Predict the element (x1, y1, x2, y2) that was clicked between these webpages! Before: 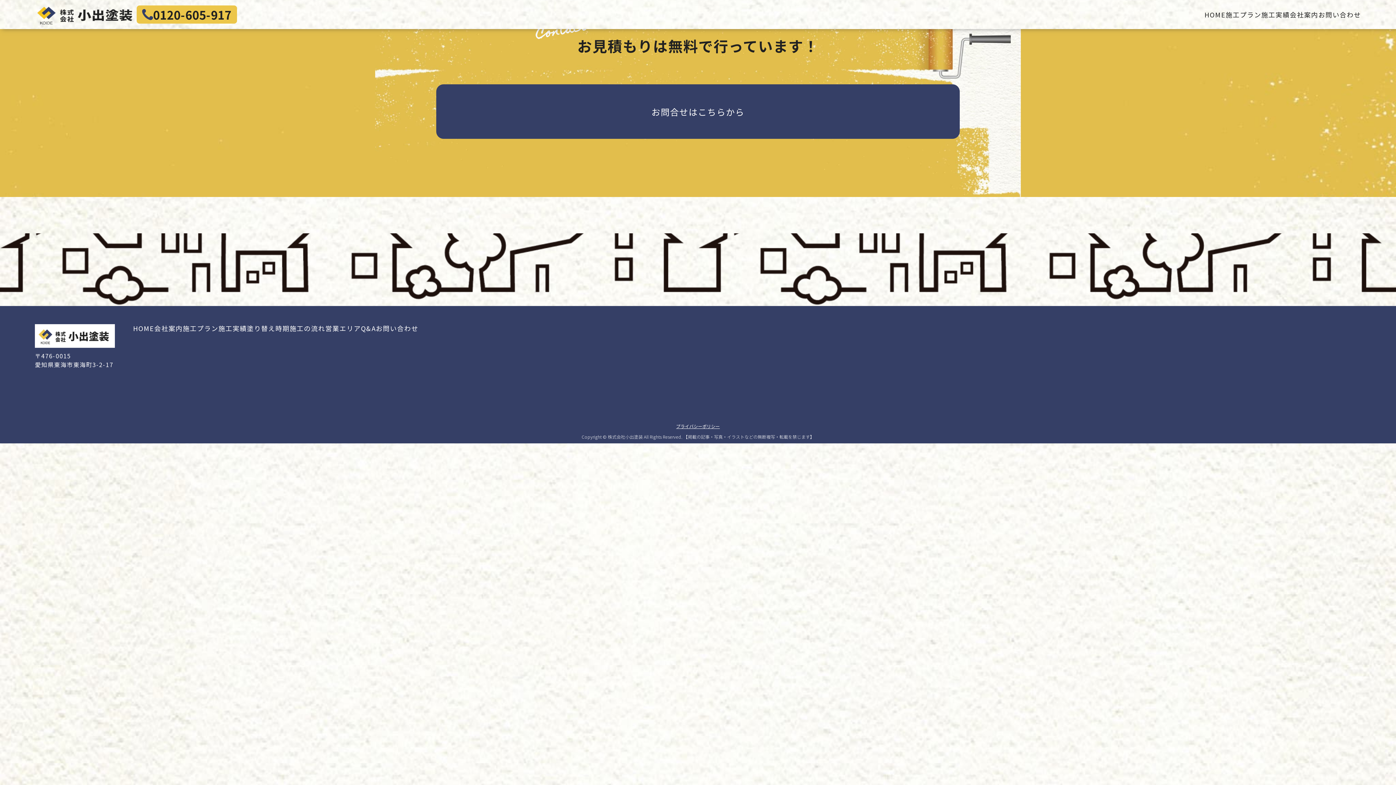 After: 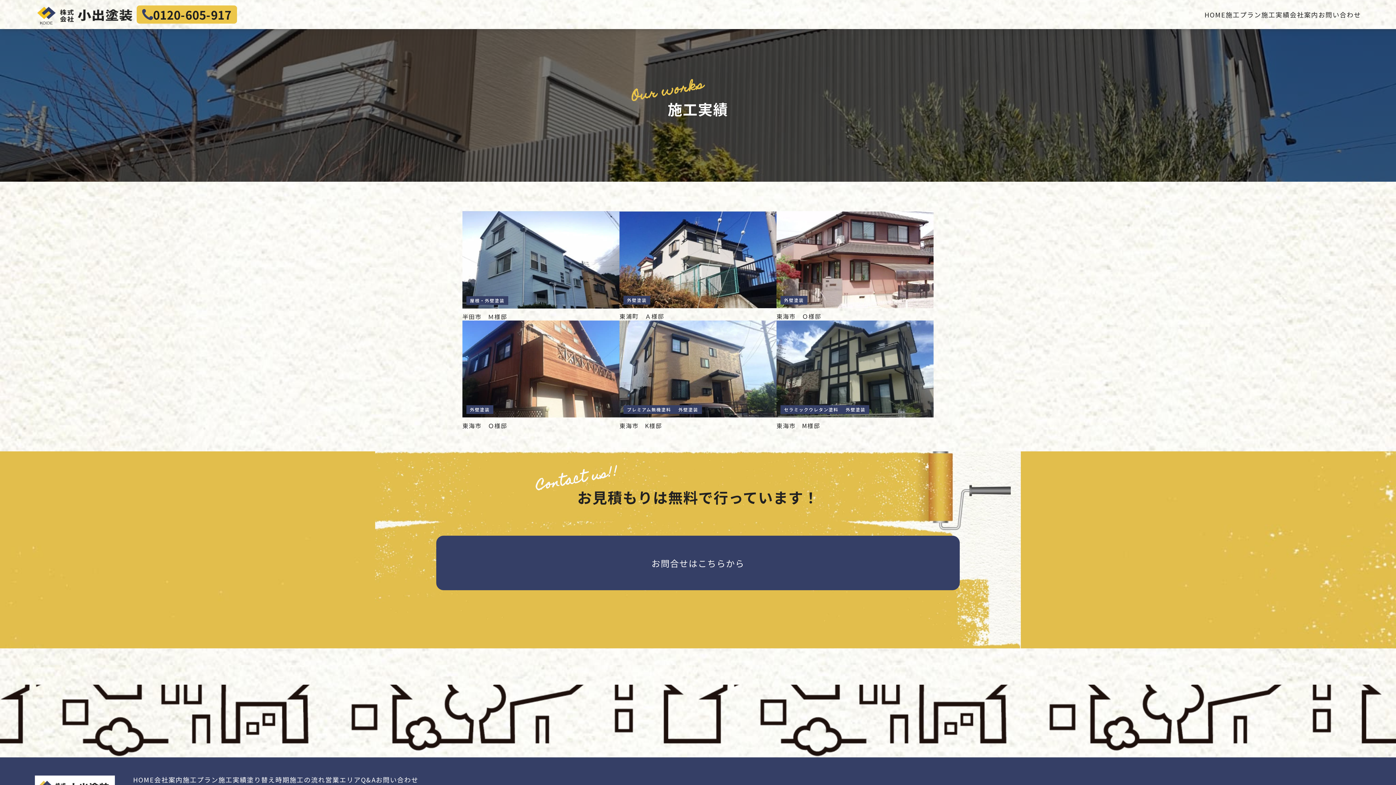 Action: label: 施工実績 bbox: (1261, 10, 1290, 18)